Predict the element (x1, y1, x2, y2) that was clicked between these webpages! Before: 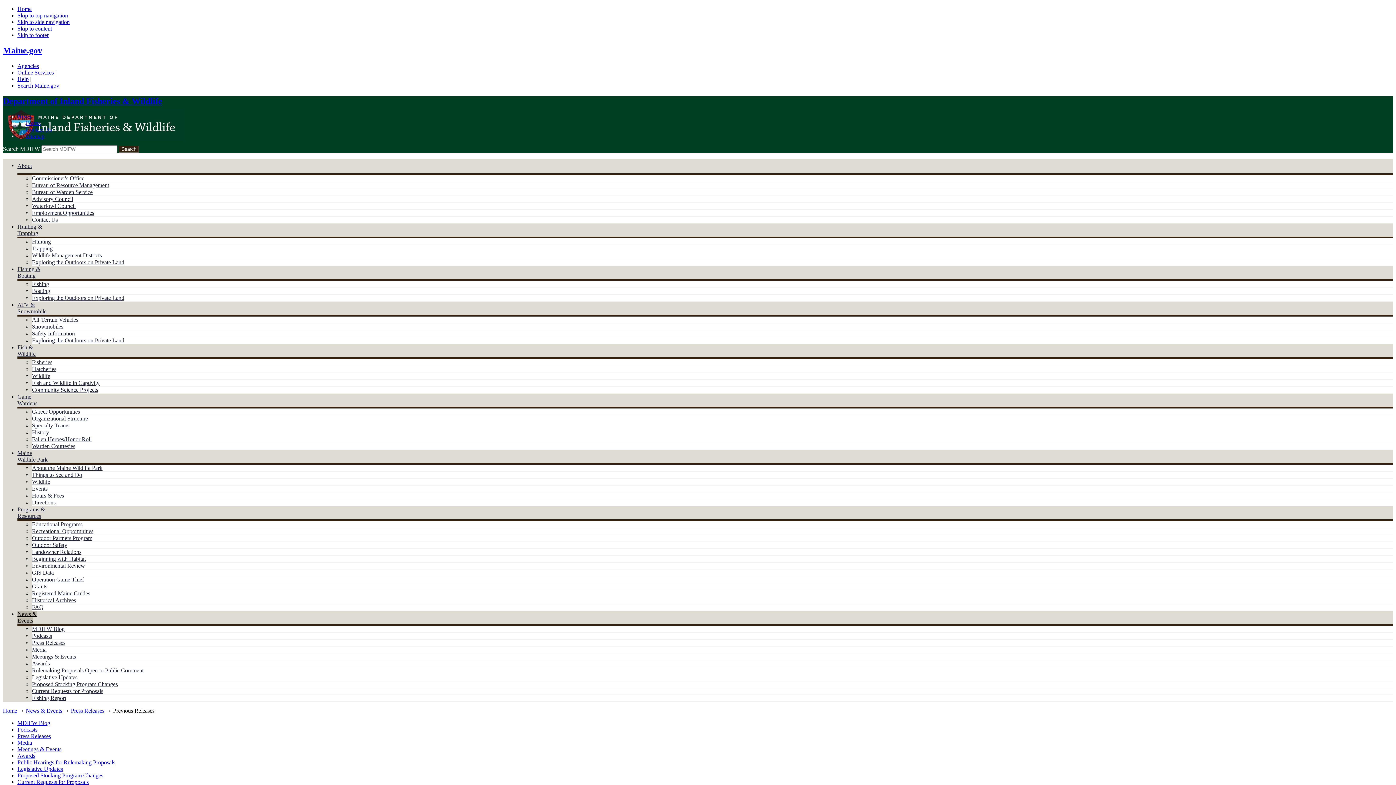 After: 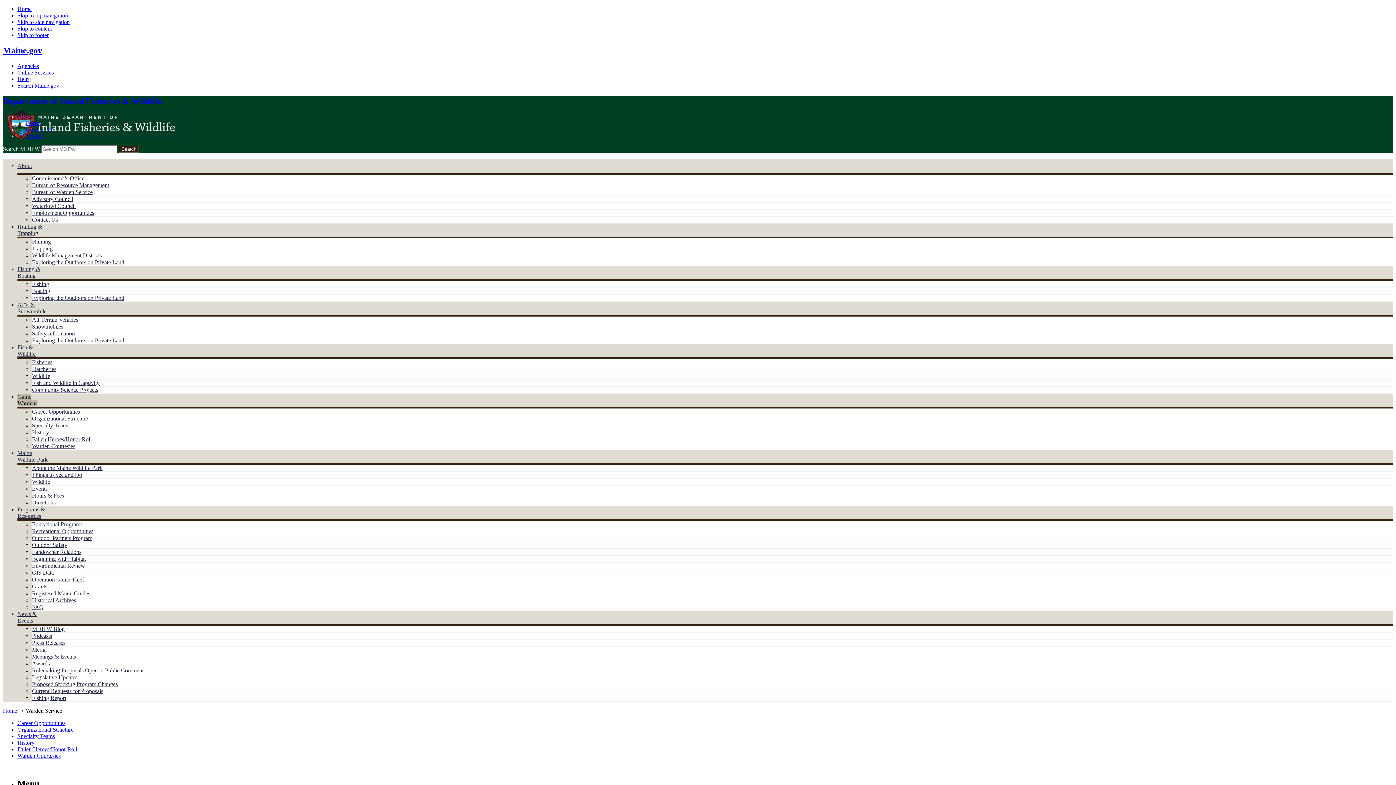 Action: label: Bureau of Warden Service bbox: (32, 188, 92, 195)